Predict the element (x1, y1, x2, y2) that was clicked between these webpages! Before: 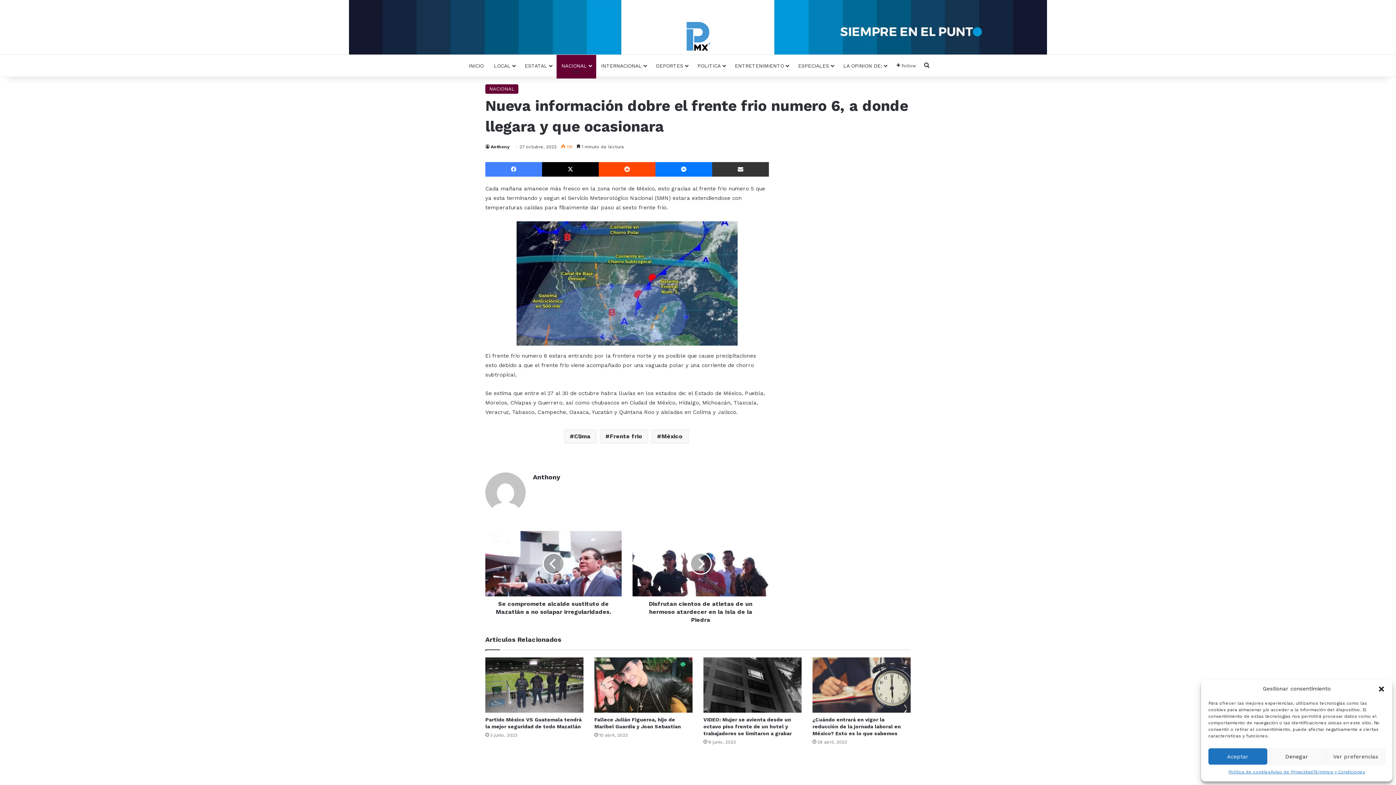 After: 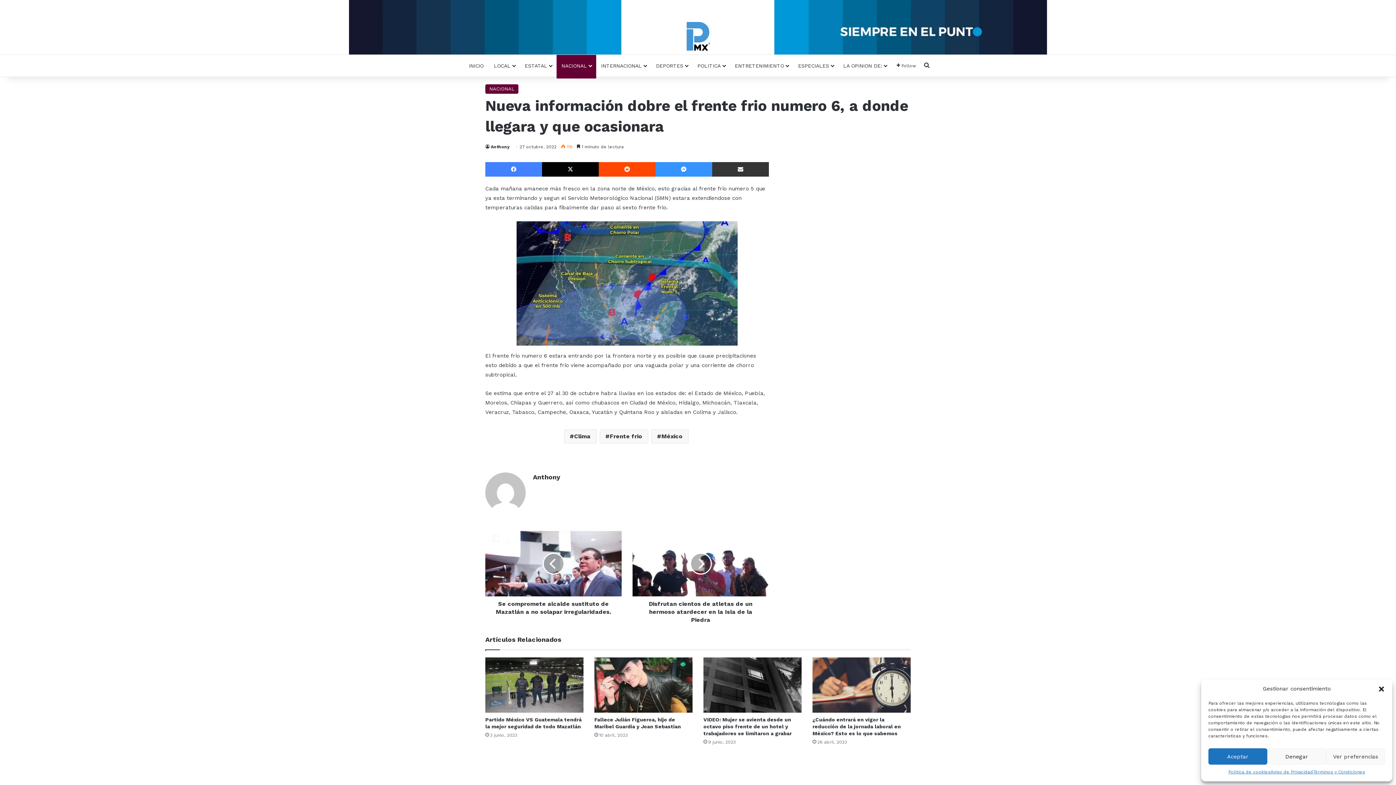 Action: bbox: (655, 162, 712, 176) label: Messenger